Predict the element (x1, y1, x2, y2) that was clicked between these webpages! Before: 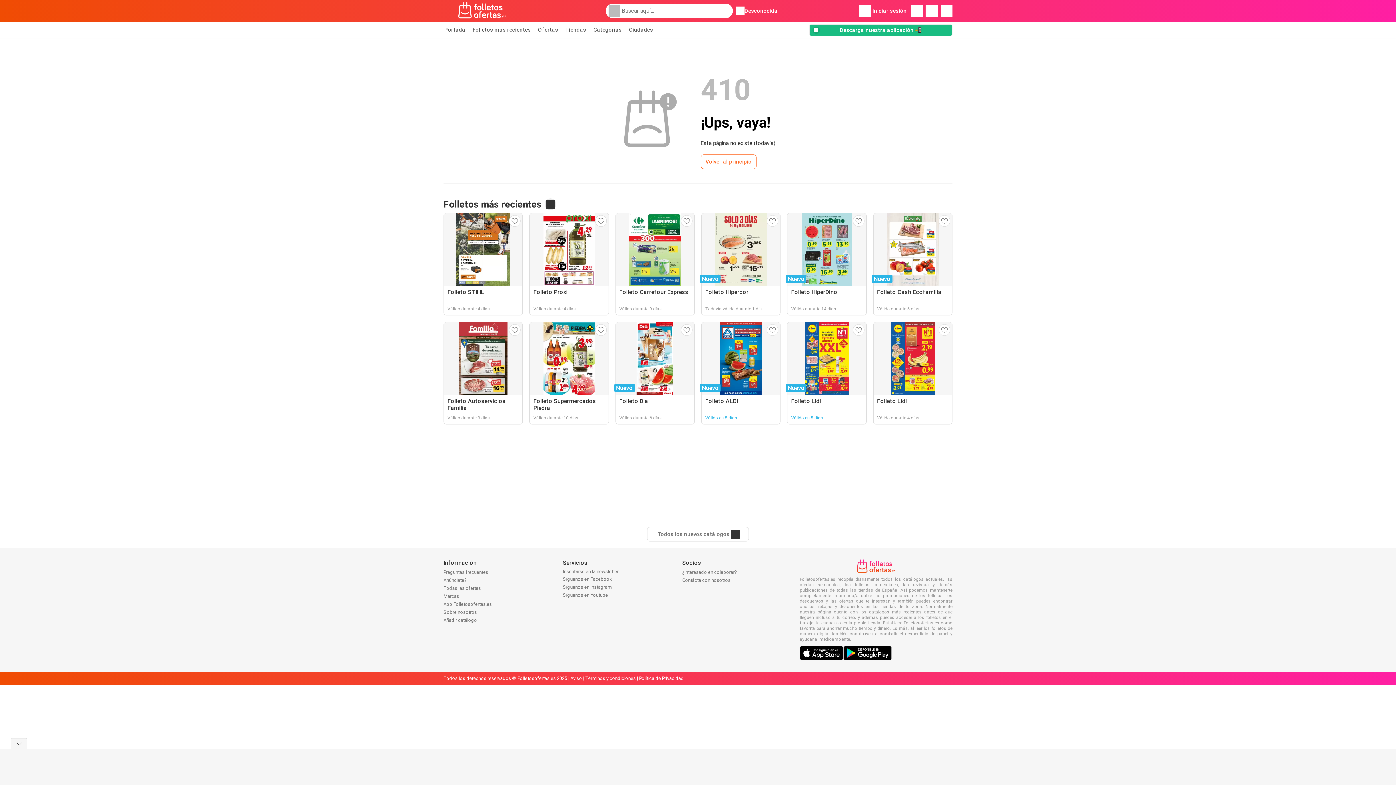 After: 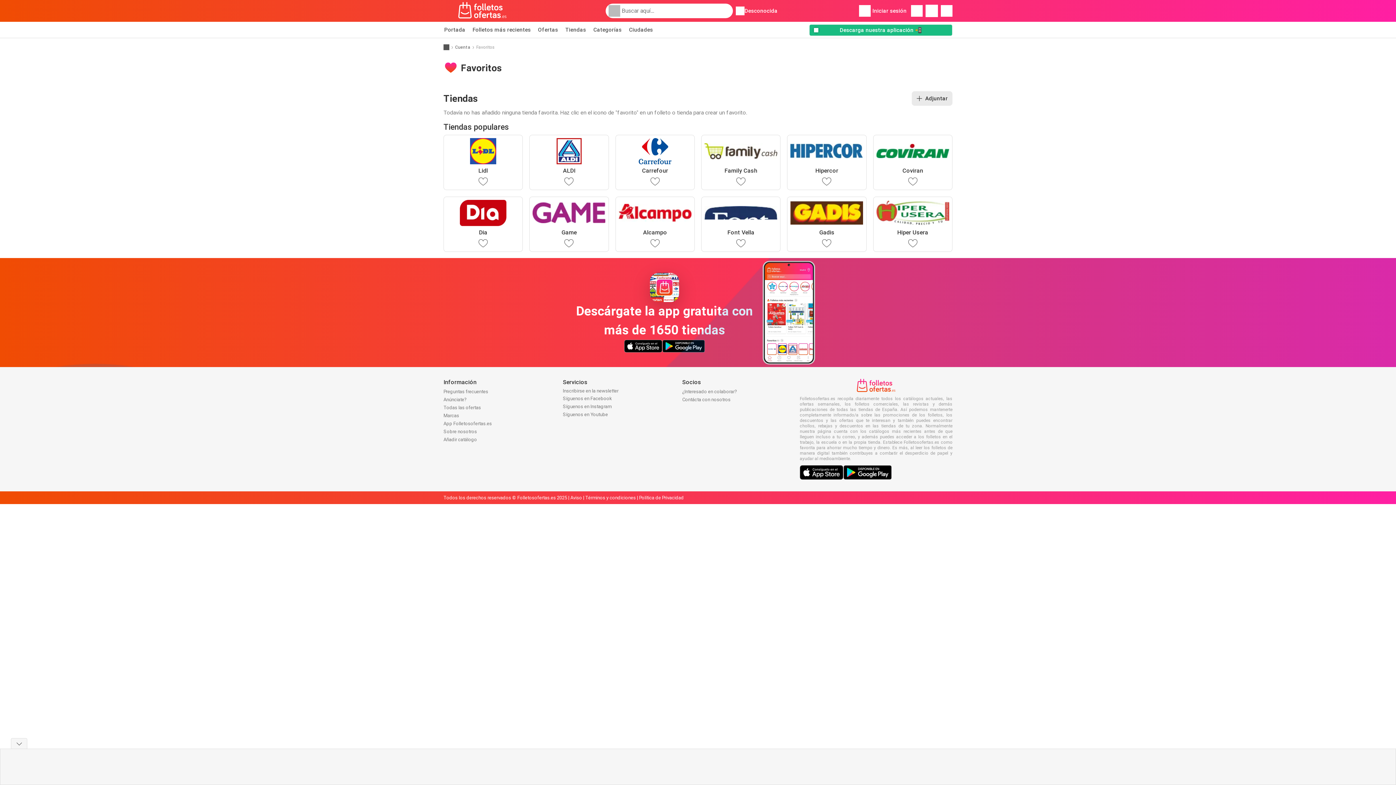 Action: bbox: (911, 5, 922, 16)